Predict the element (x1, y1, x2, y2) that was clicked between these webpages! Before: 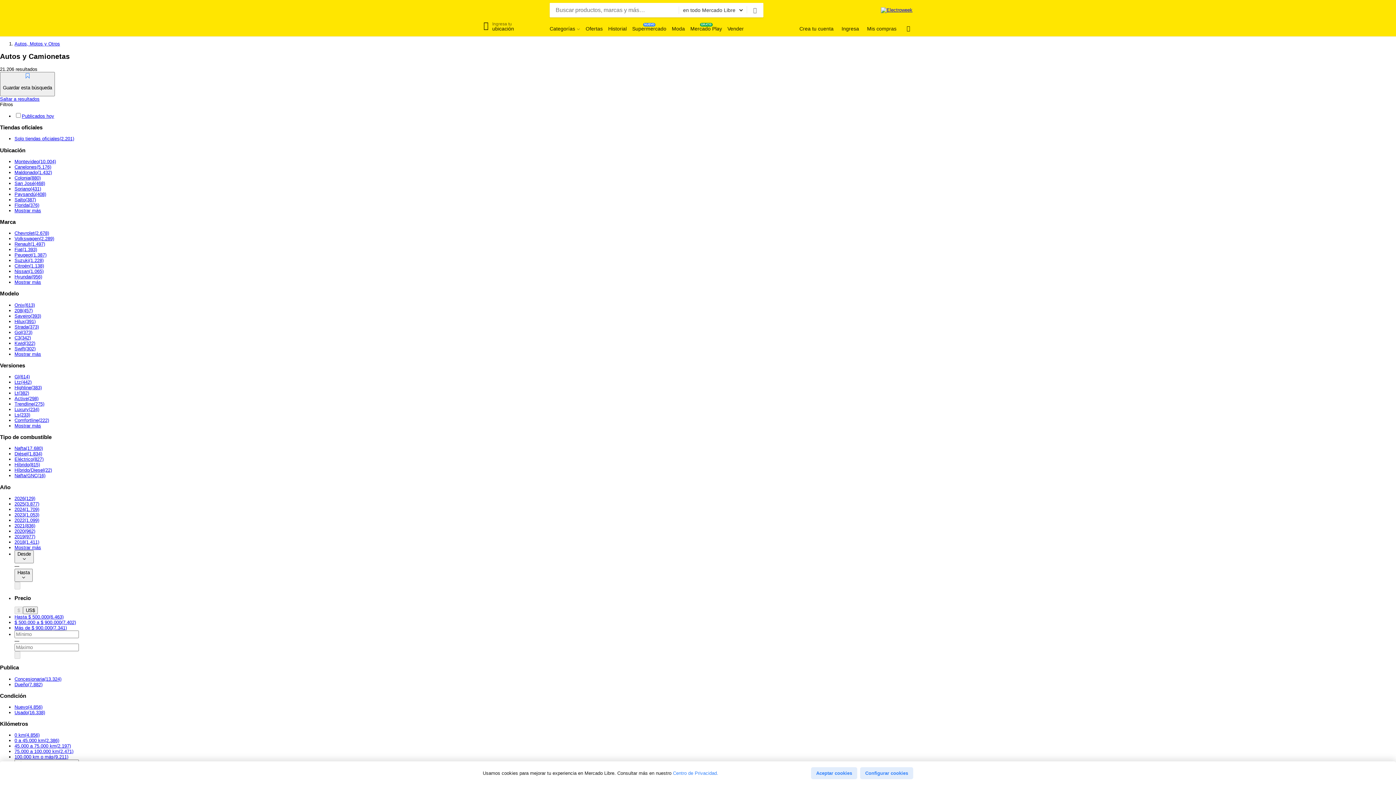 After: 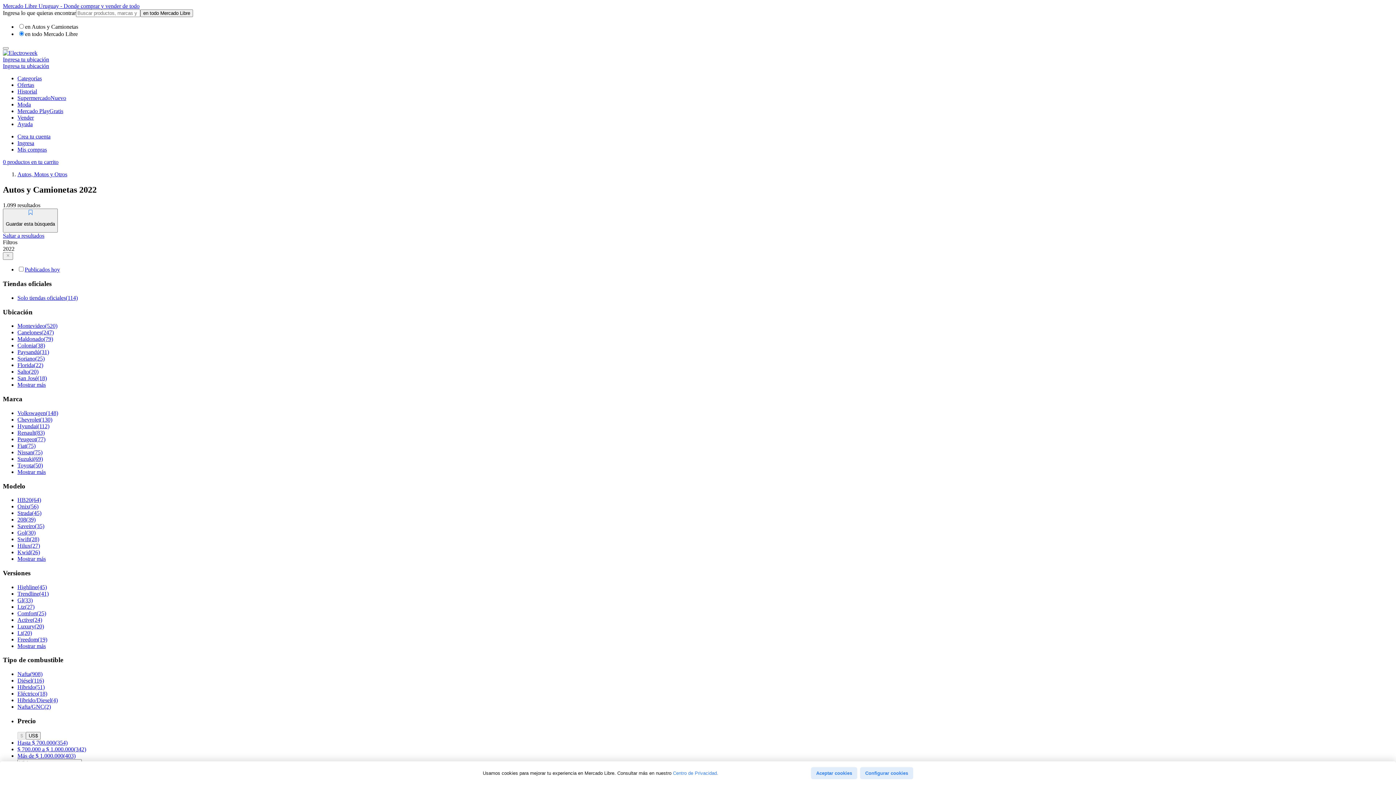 Action: label: 2022, 1099 resultados bbox: (14, 517, 39, 523)